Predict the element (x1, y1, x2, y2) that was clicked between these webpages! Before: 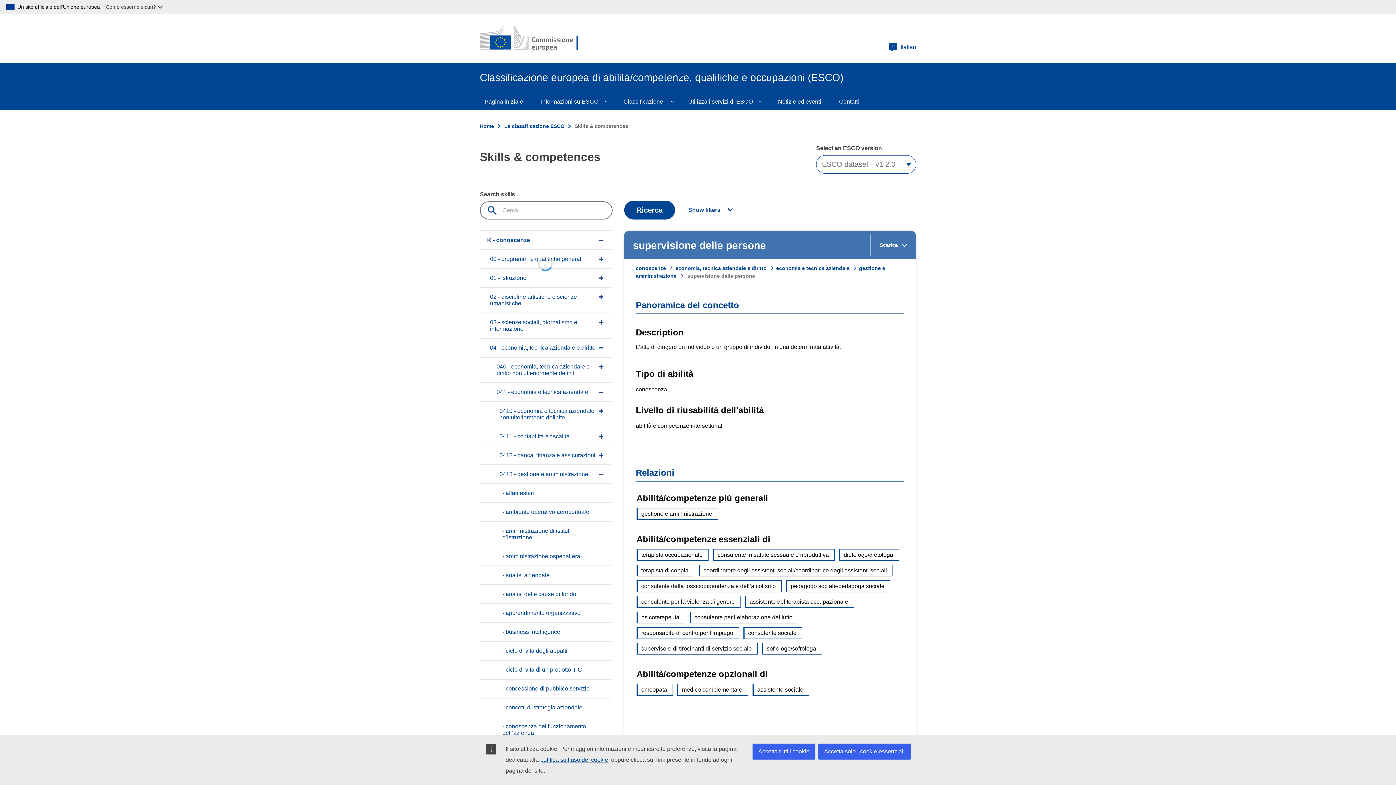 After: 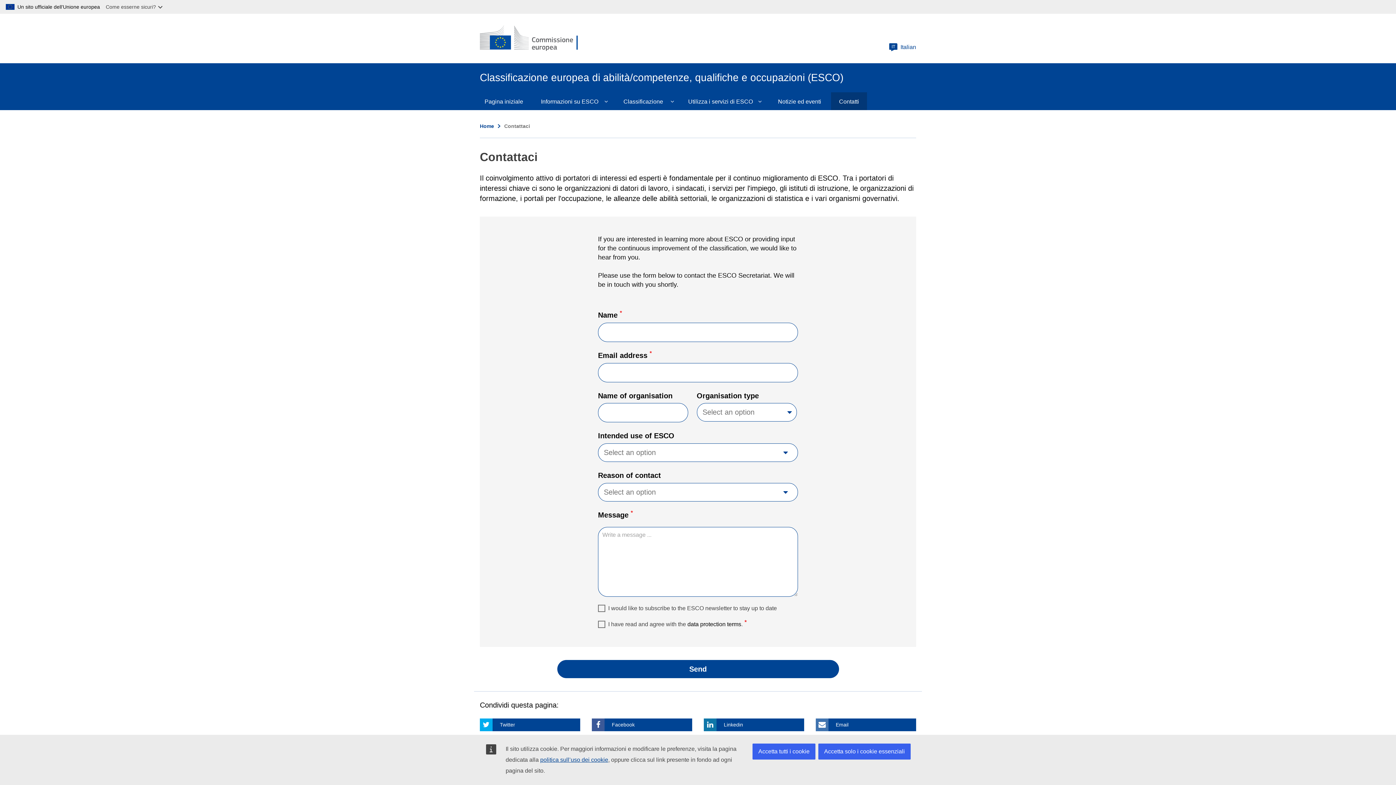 Action: label: Contatti bbox: (830, 92, 868, 110)